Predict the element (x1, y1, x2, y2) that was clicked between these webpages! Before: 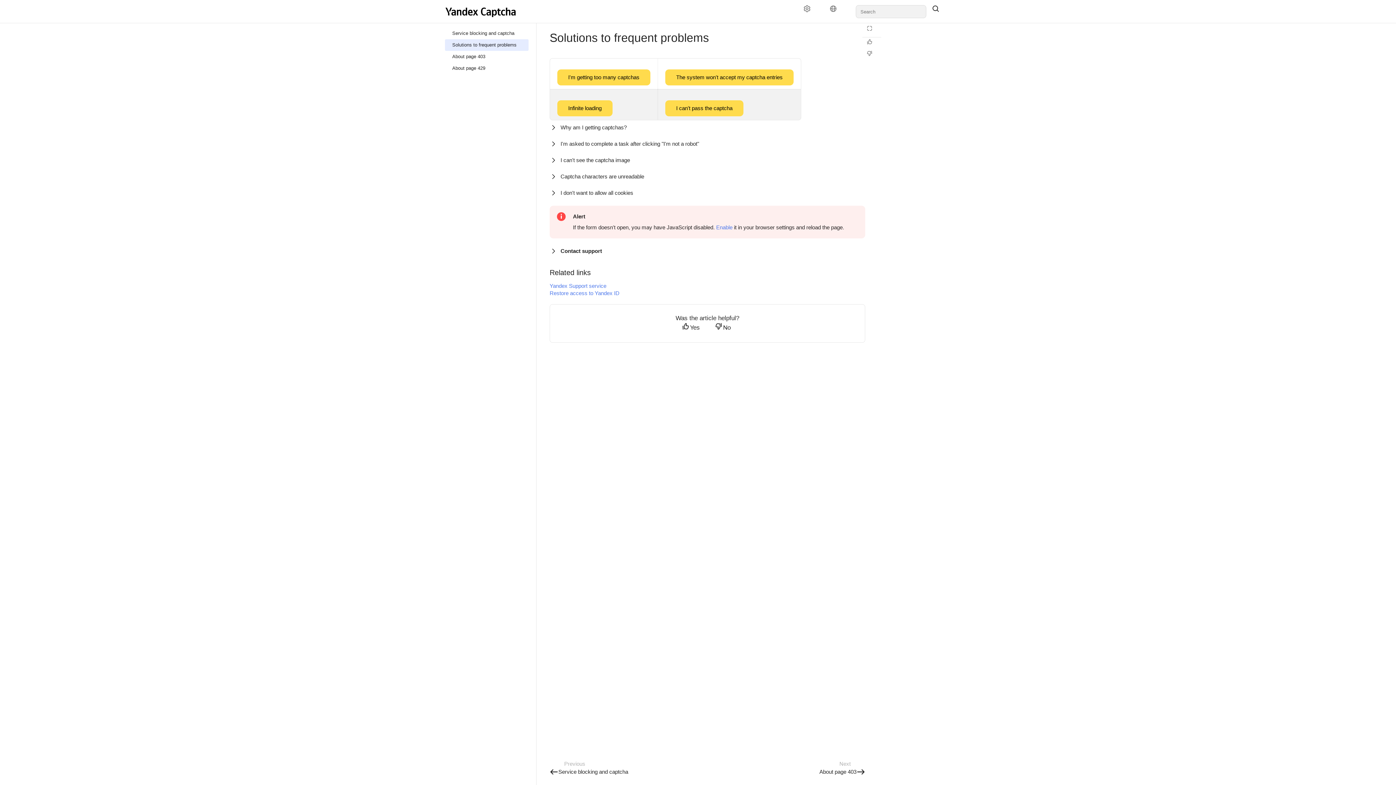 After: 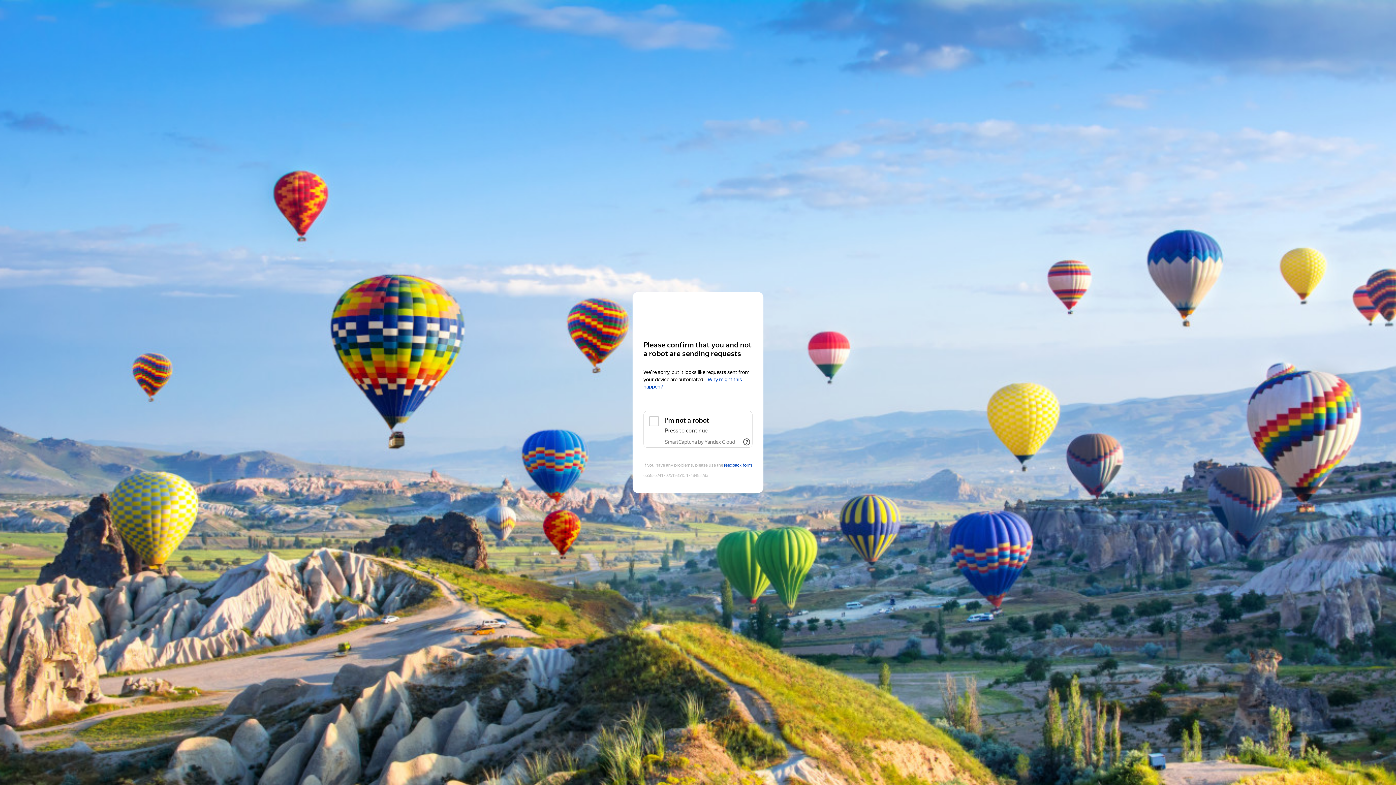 Action: bbox: (445, 62, 528, 74) label: About page 429